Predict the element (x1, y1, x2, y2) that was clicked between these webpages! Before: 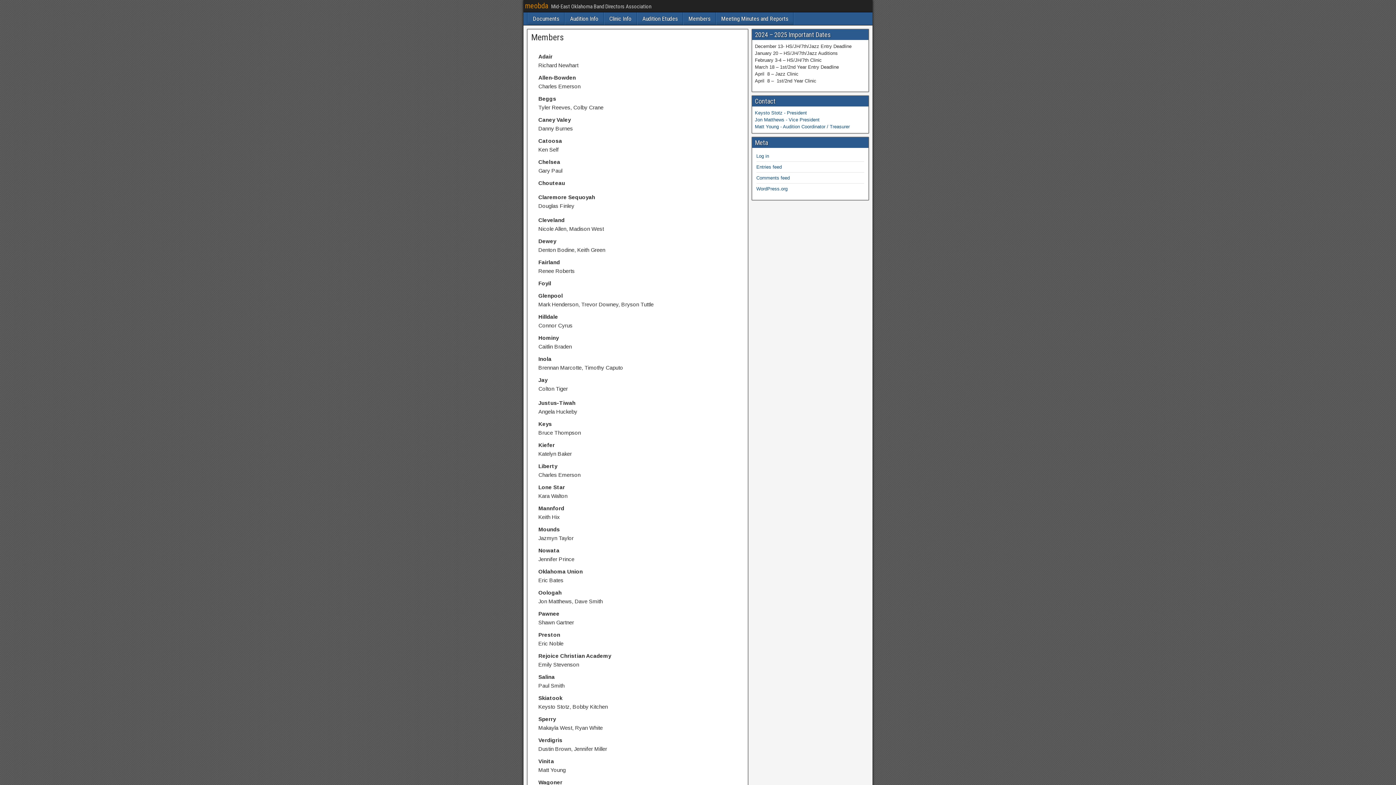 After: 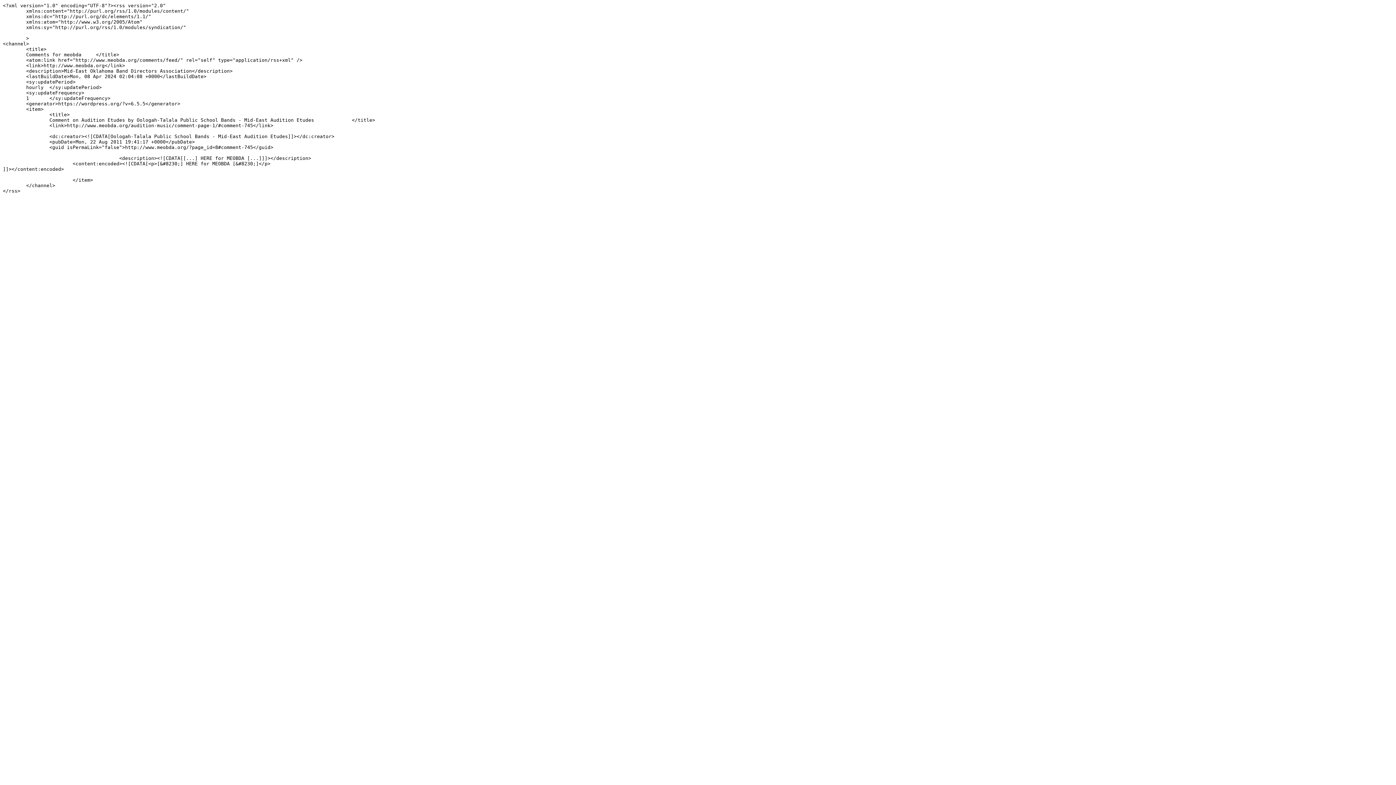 Action: bbox: (756, 175, 790, 180) label: Comments feed